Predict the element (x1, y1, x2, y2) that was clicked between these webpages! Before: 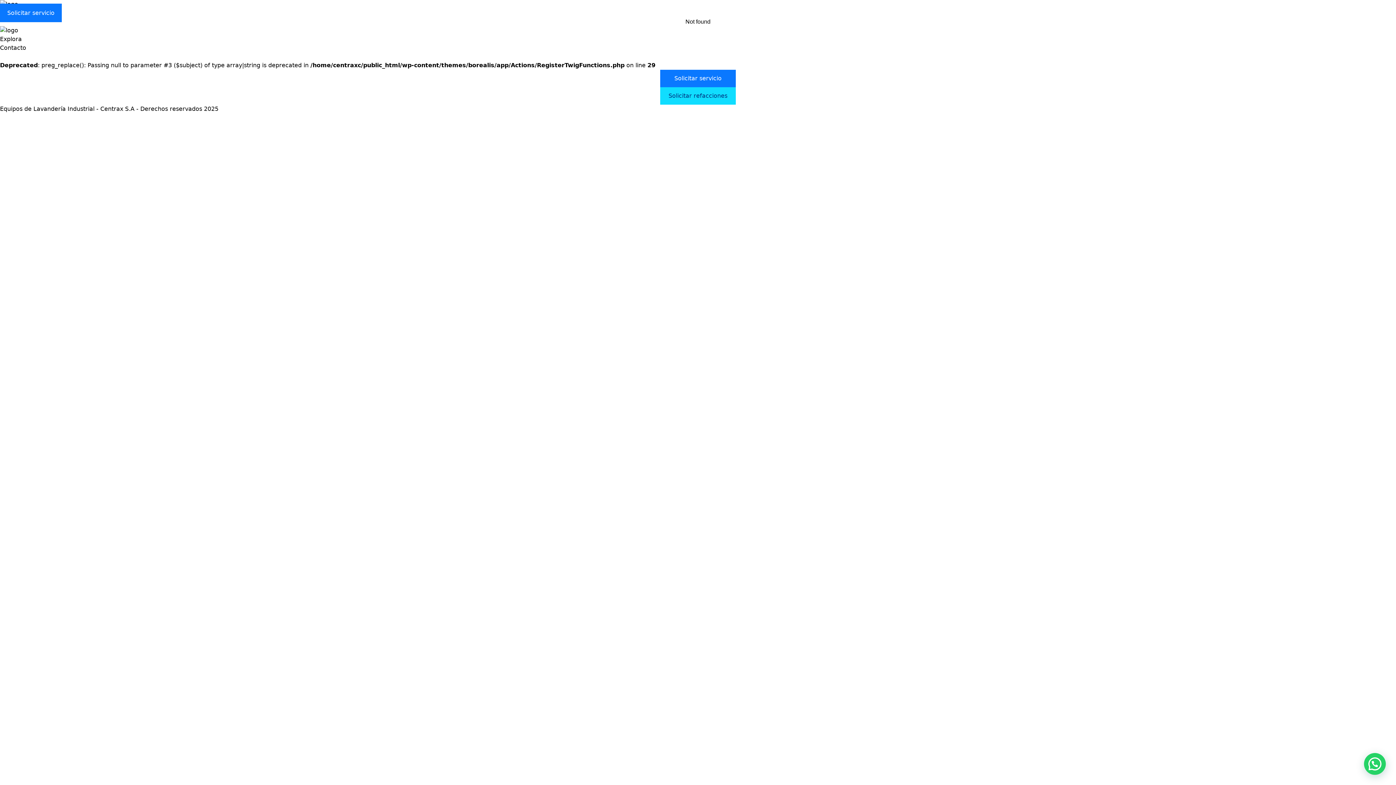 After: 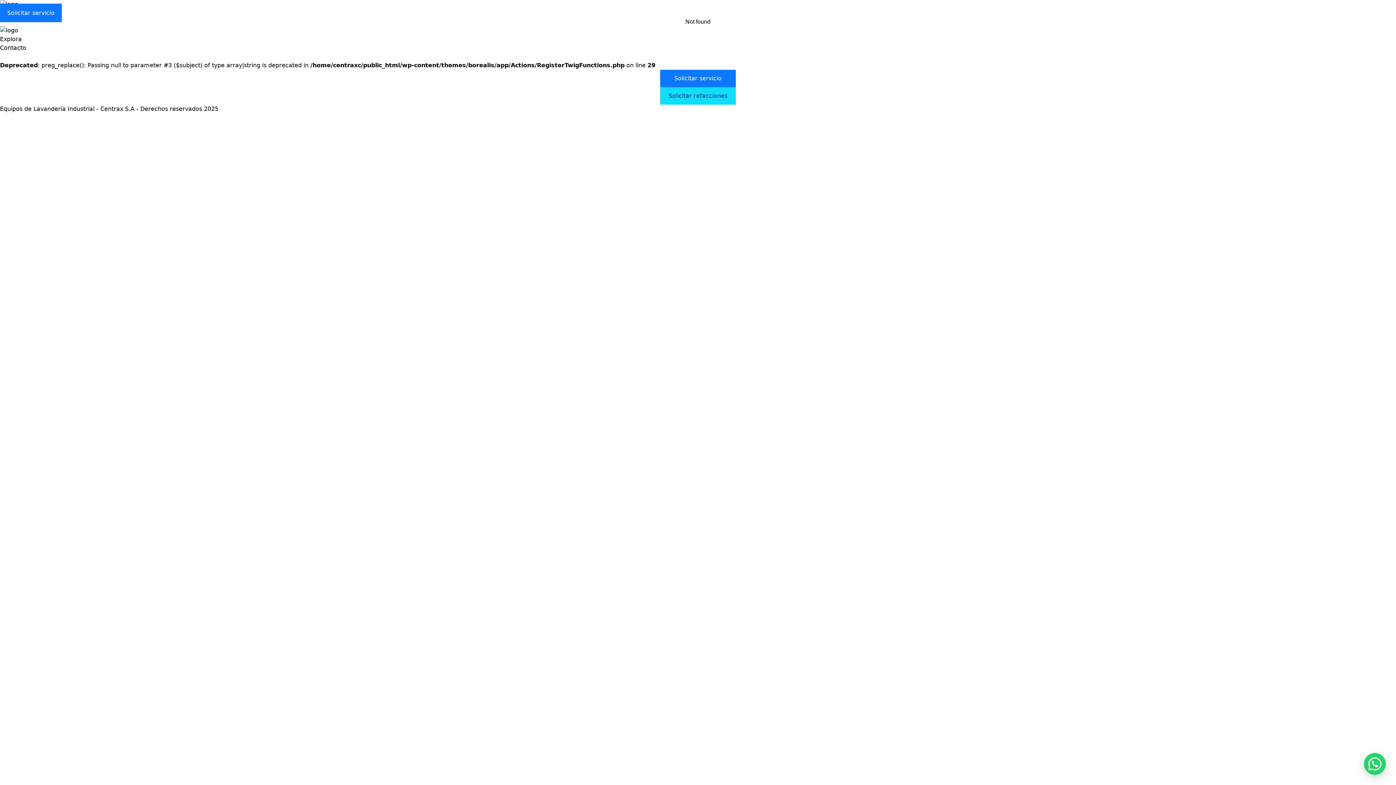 Action: label: 
Deprecated: preg_replace(): Passing null to parameter #3 ($subject) of type array|string is deprecated in /home/centraxc/public_html/wp-content/themes/borealis/app/Actions/RegisterTwigFunctions.php on line 29
 bbox: (0, 61, 655, 68)